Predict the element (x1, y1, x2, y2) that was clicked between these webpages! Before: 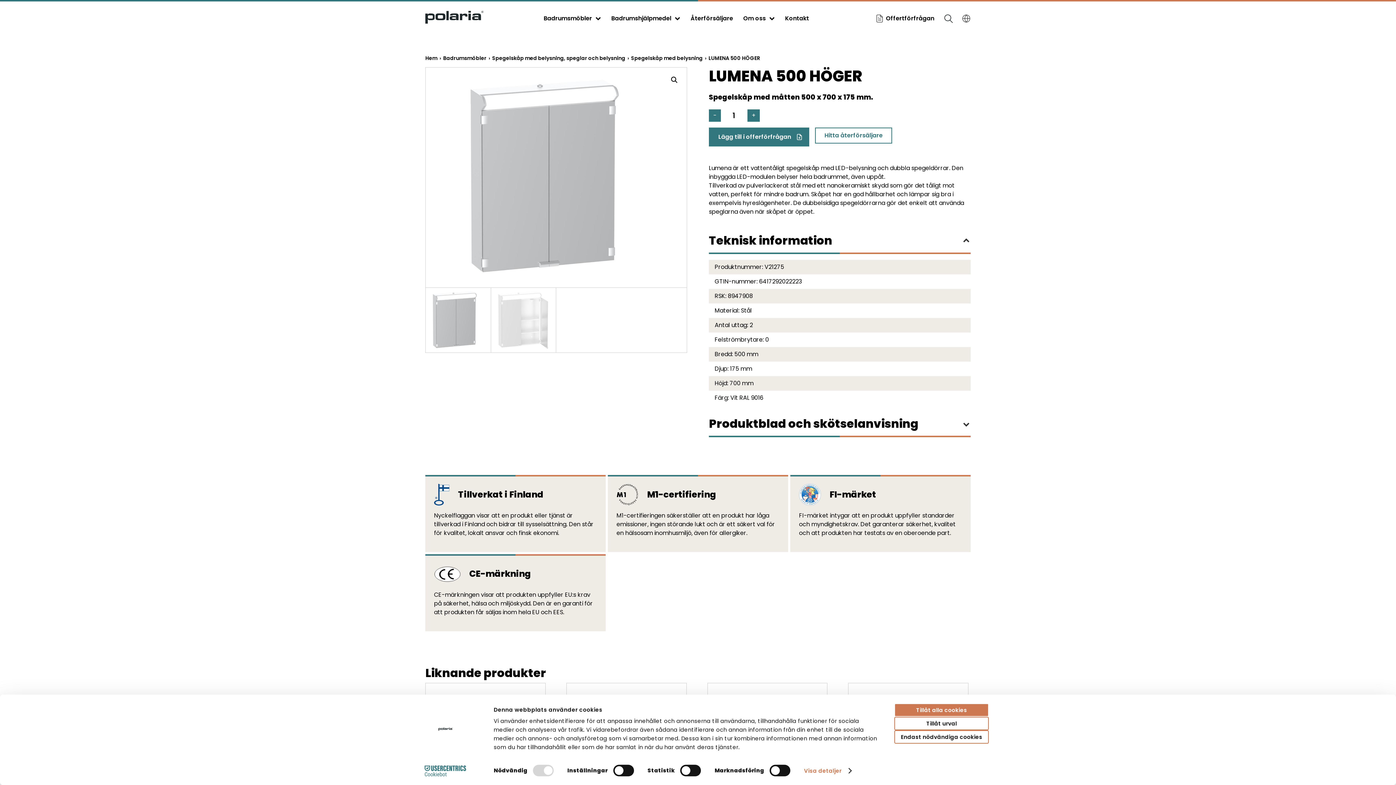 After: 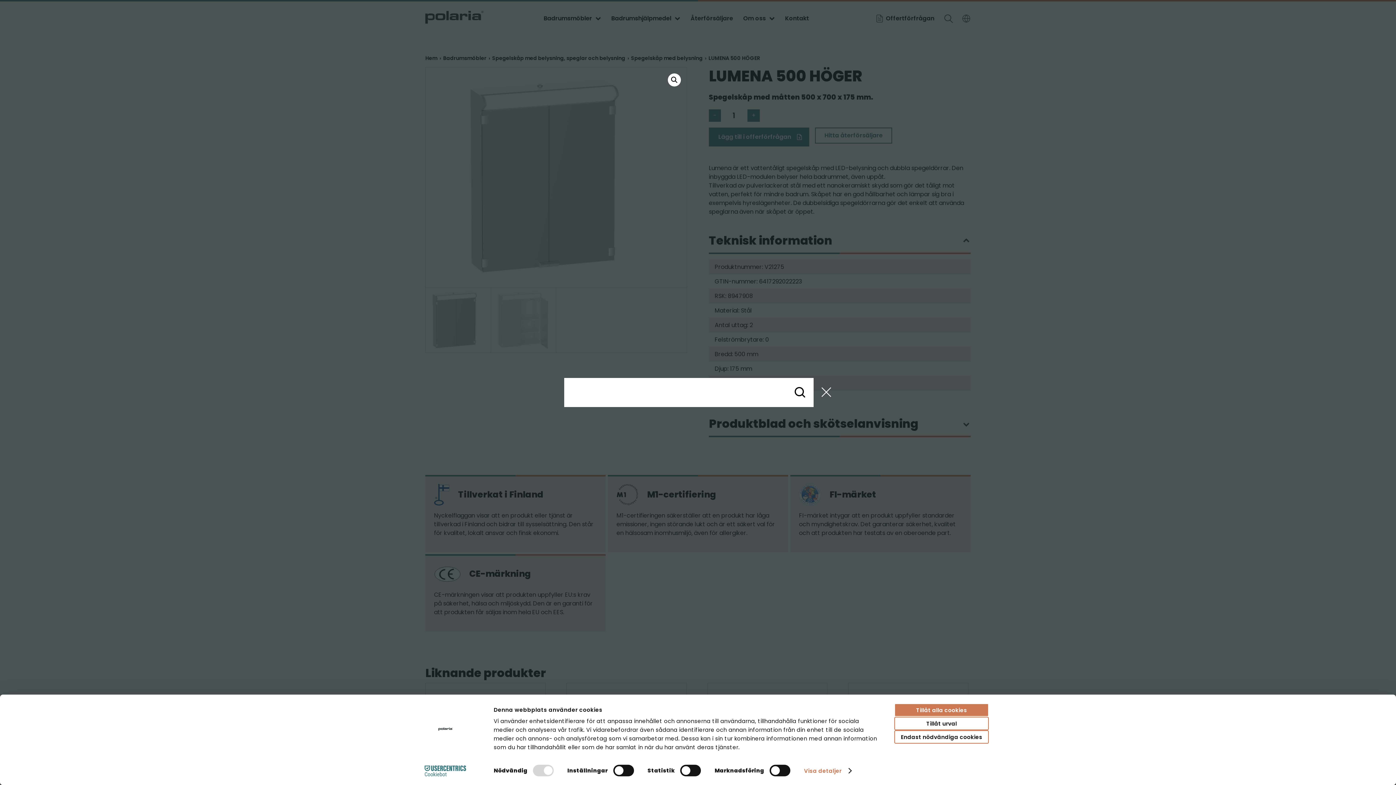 Action: bbox: (940, 14, 953, 23)